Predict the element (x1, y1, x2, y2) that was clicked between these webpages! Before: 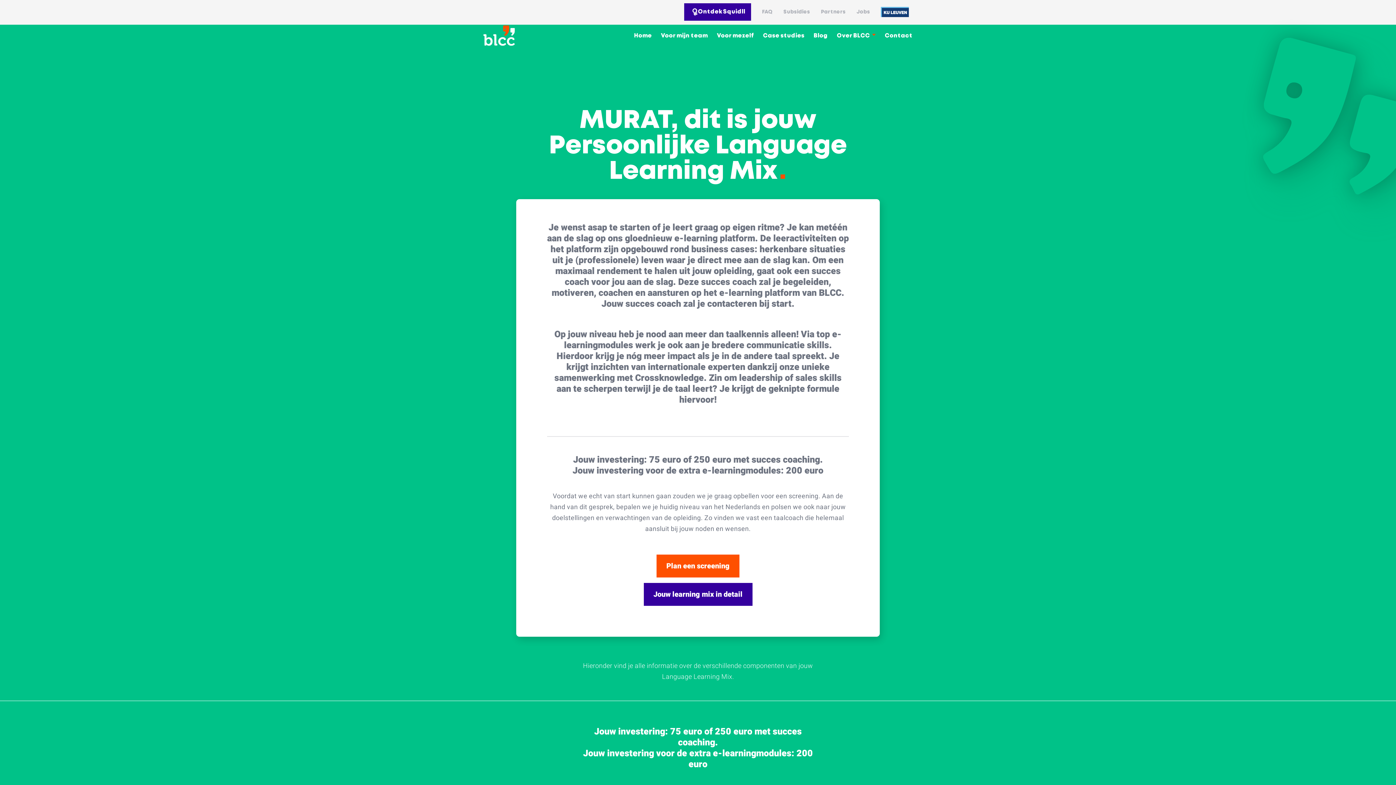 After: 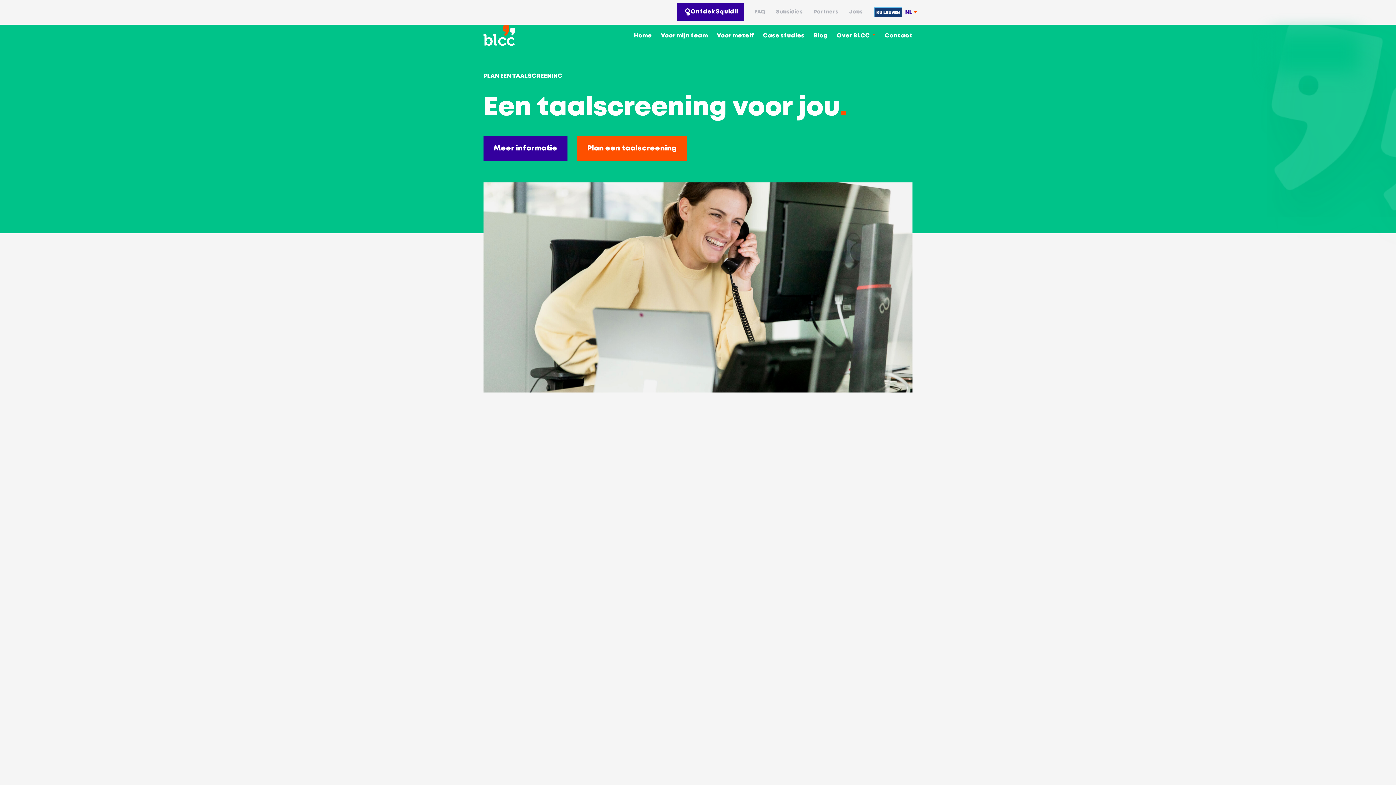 Action: bbox: (656, 554, 739, 577) label: Plan een screening